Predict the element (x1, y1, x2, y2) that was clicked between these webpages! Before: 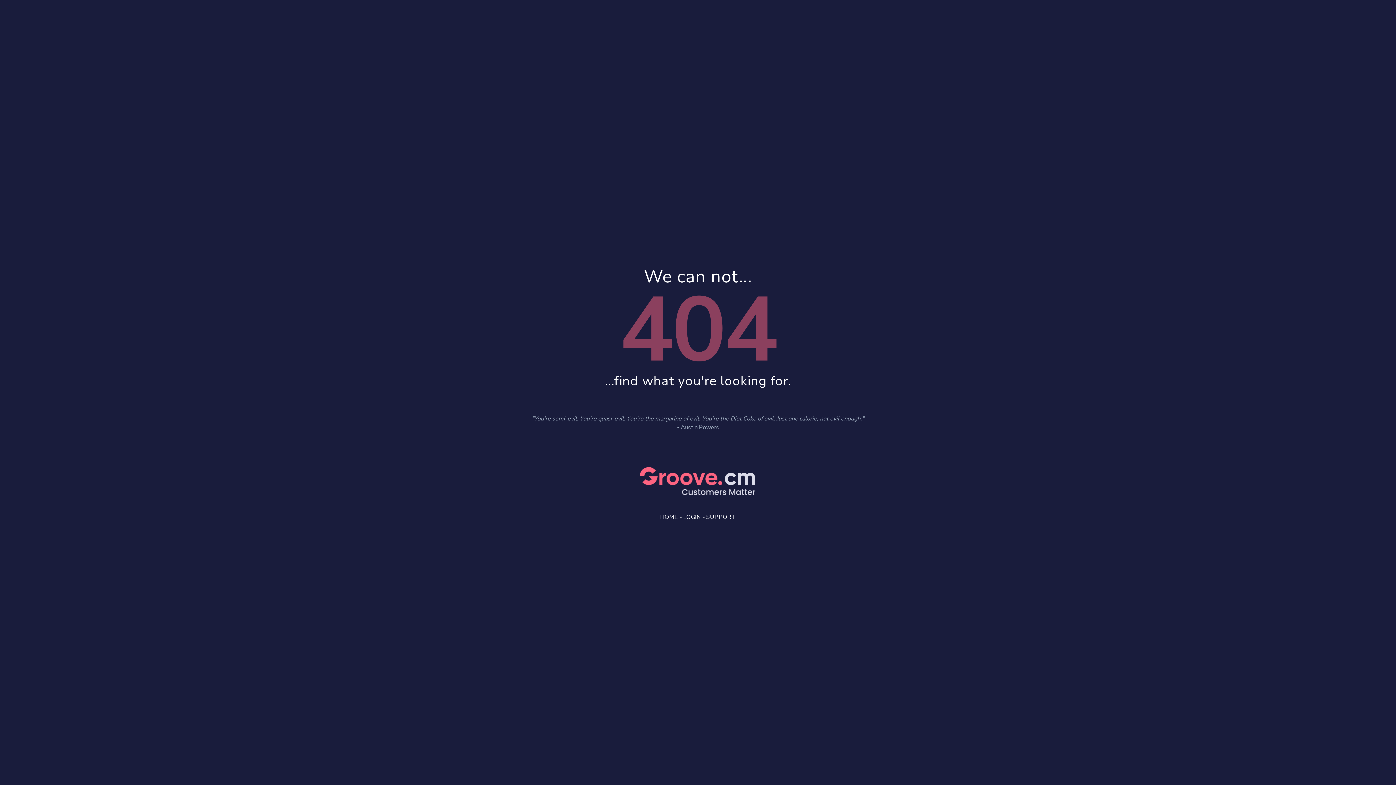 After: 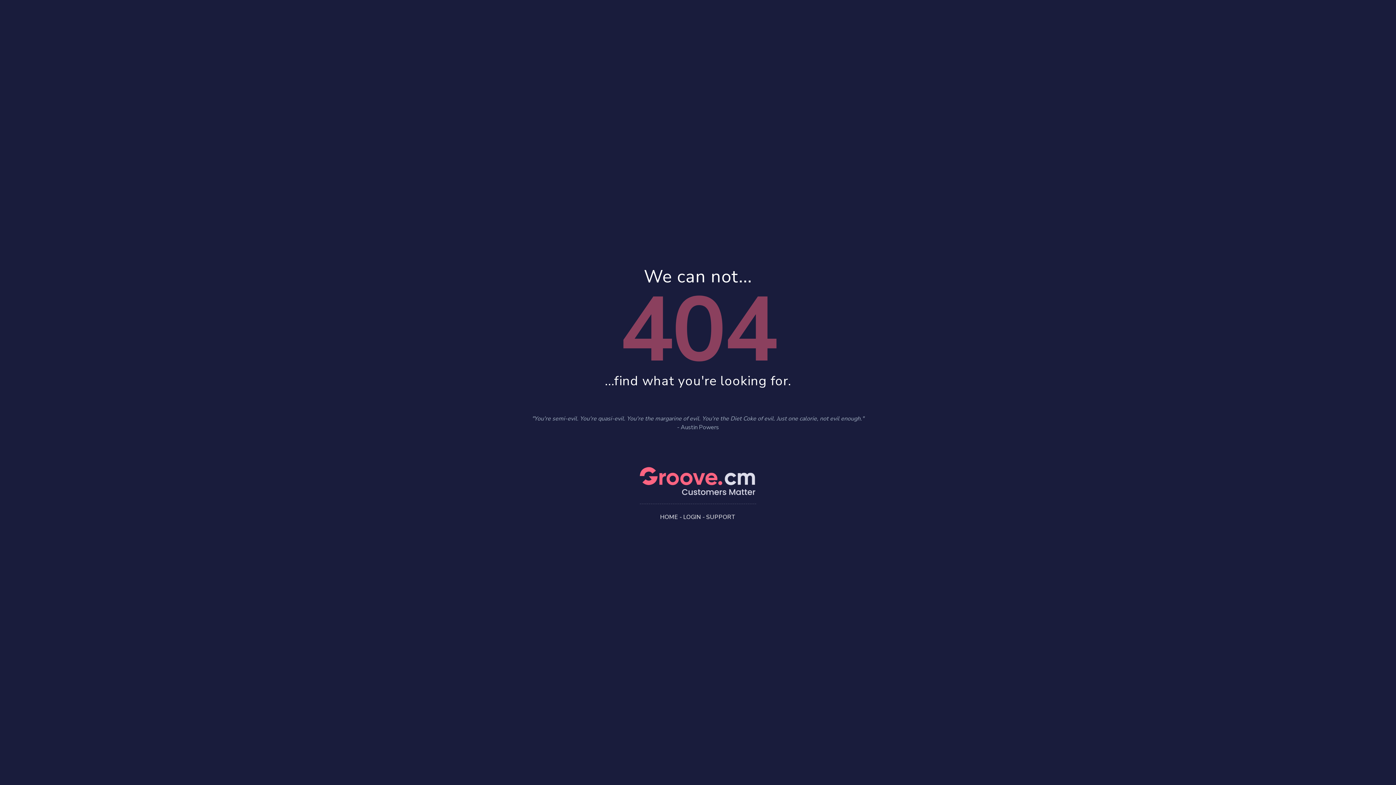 Action: bbox: (660, 513, 678, 521) label: HOME